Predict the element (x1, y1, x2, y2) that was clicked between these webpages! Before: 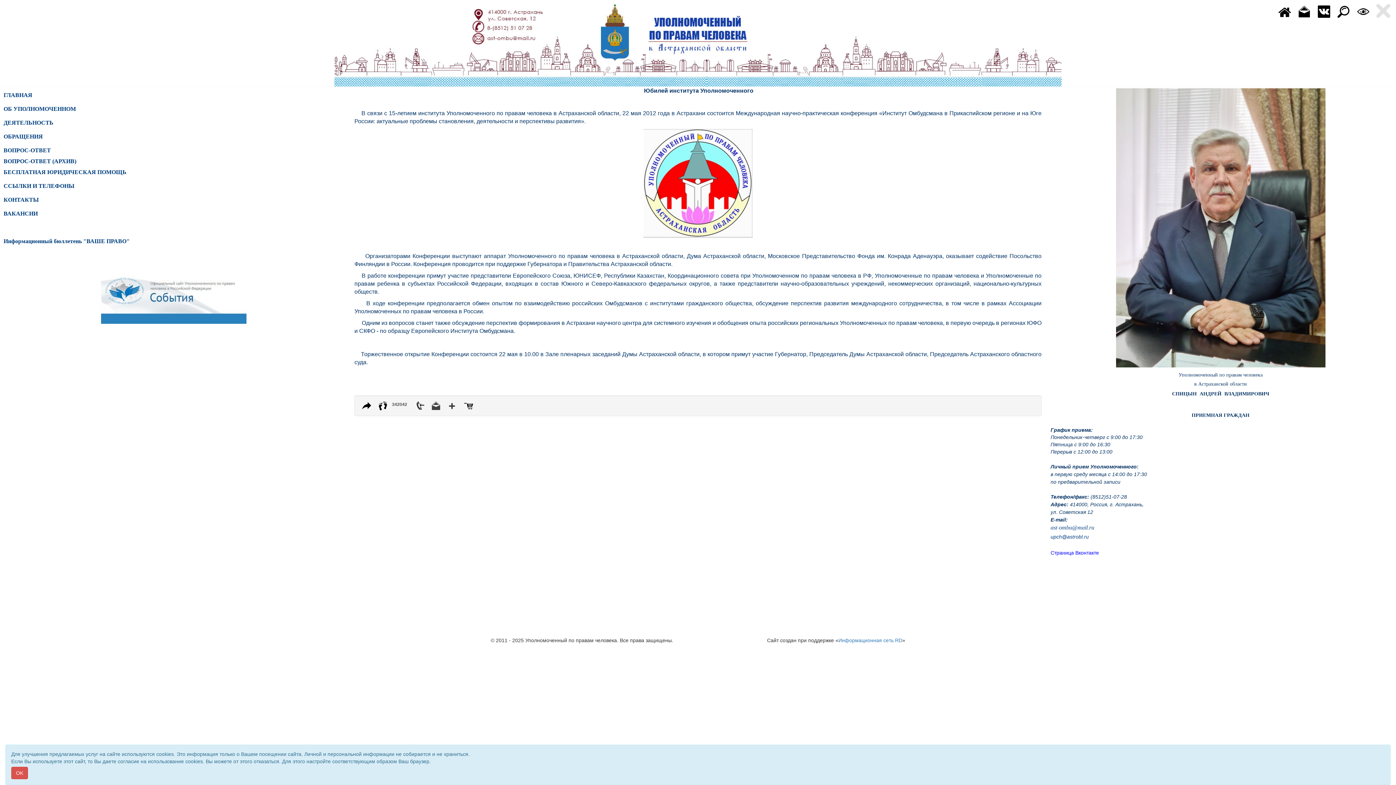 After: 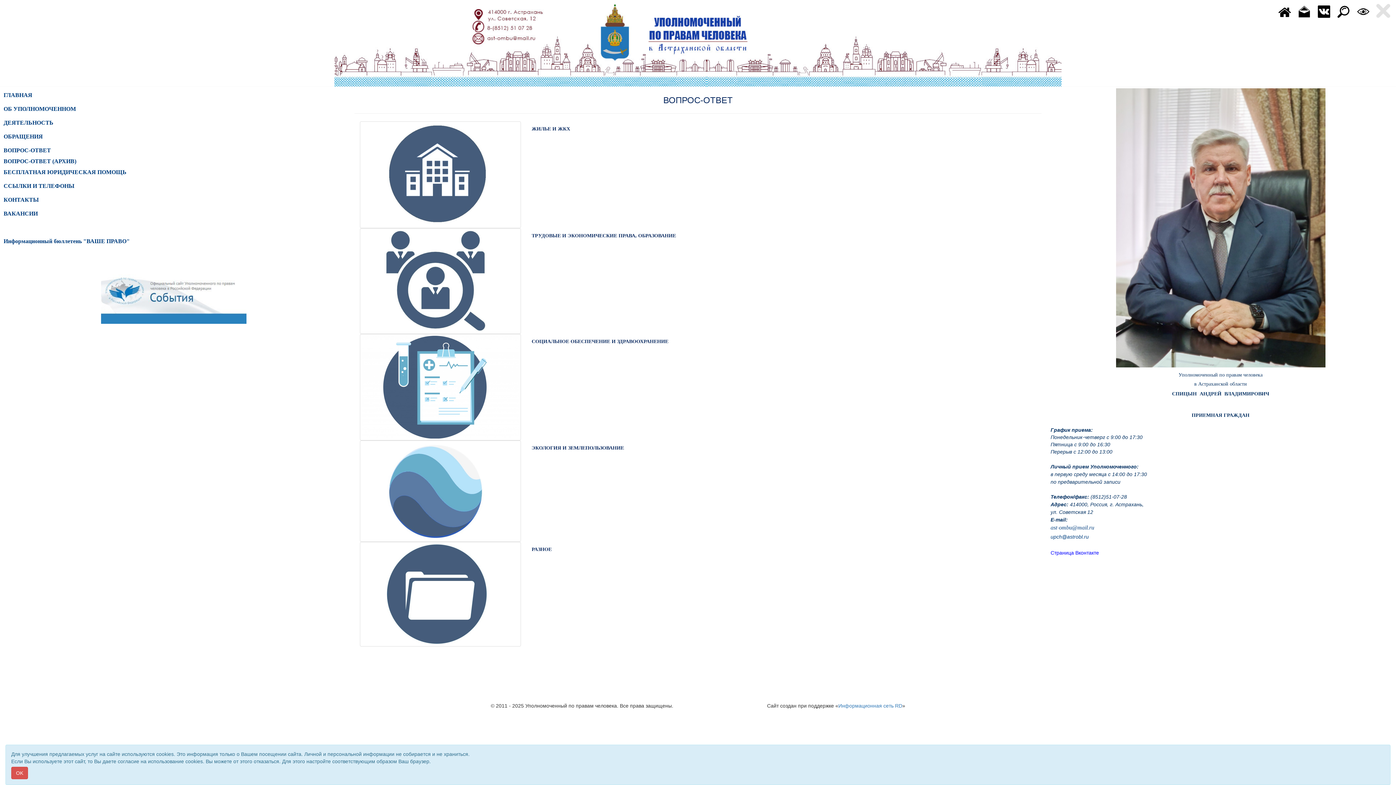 Action: label: ВОПРОС-ОТВЕТ bbox: (3, 147, 50, 153)